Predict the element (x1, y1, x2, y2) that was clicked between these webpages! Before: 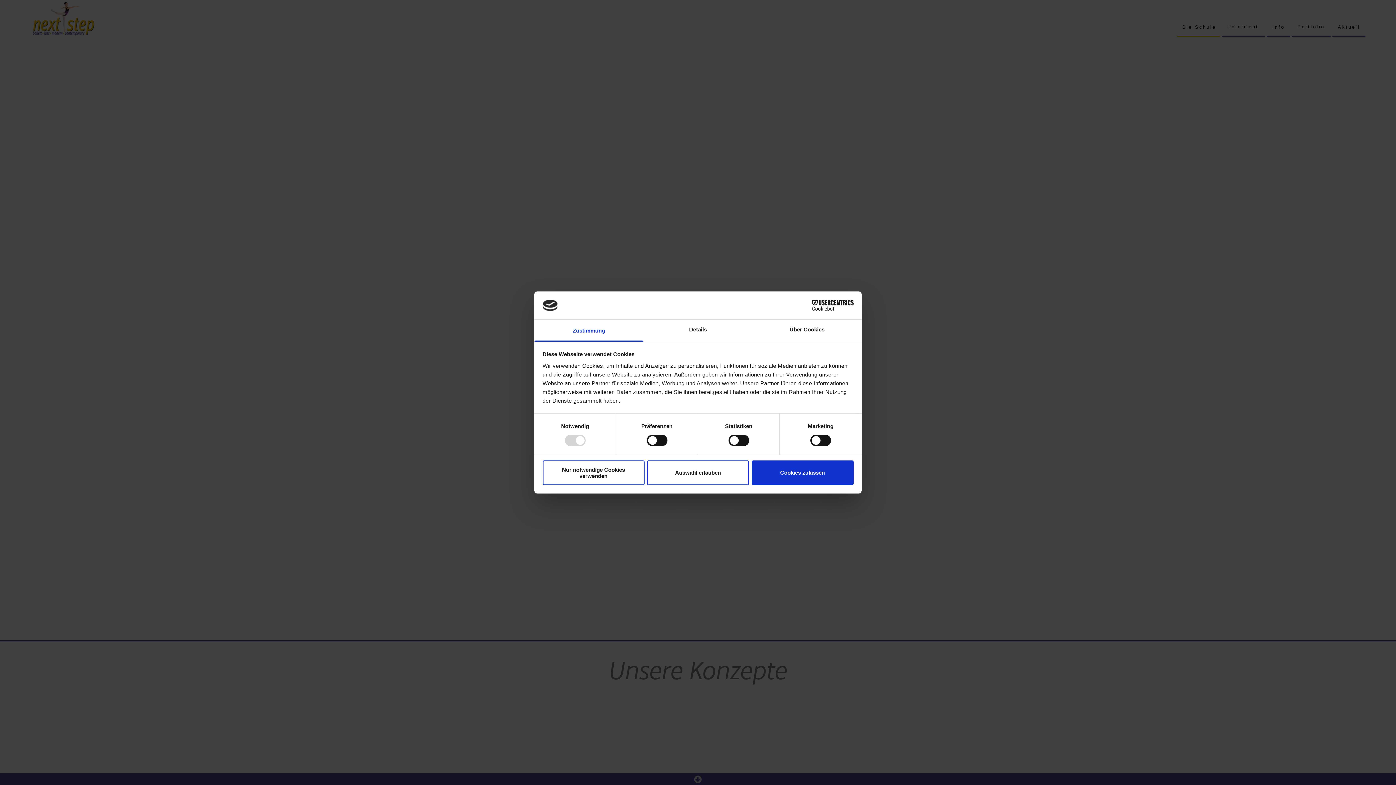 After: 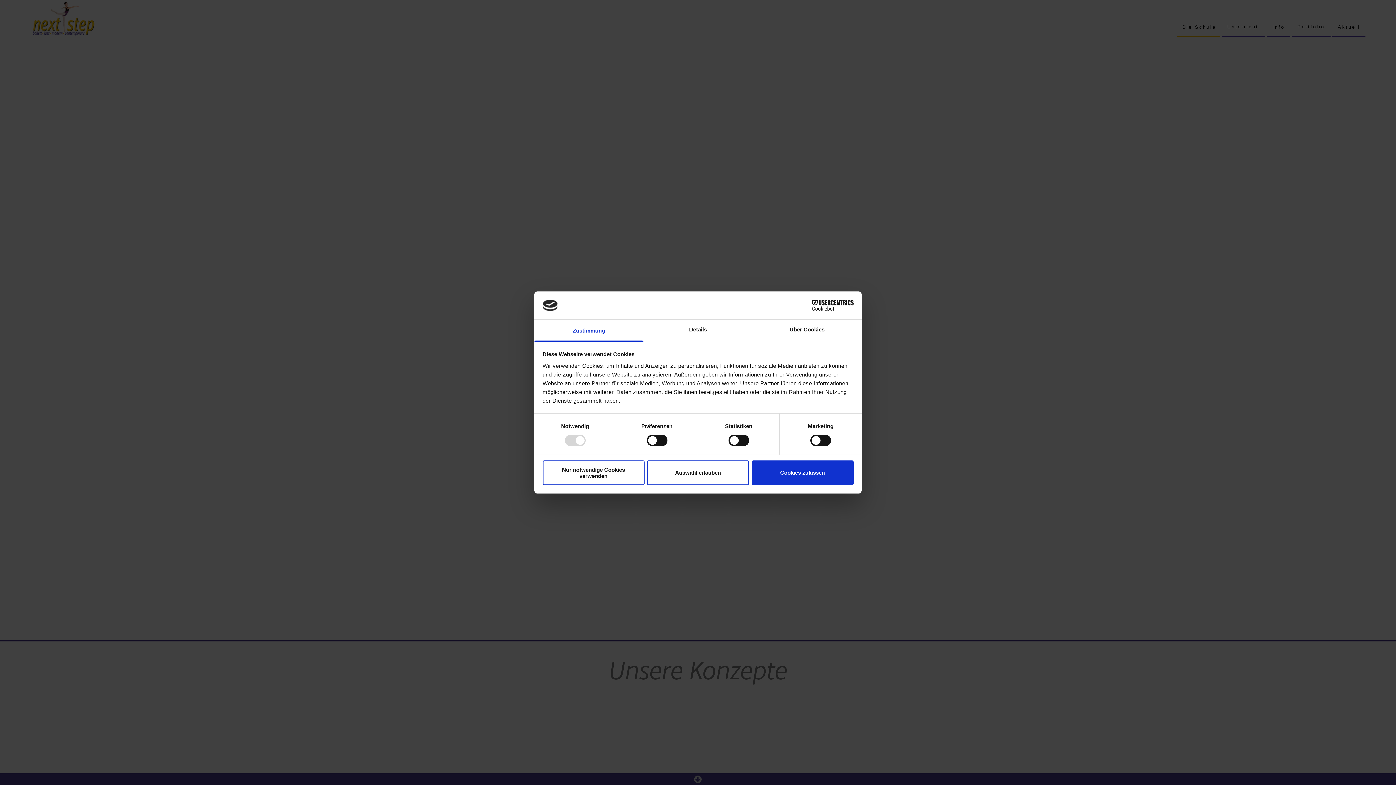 Action: label: Zustimmung bbox: (534, 319, 643, 341)